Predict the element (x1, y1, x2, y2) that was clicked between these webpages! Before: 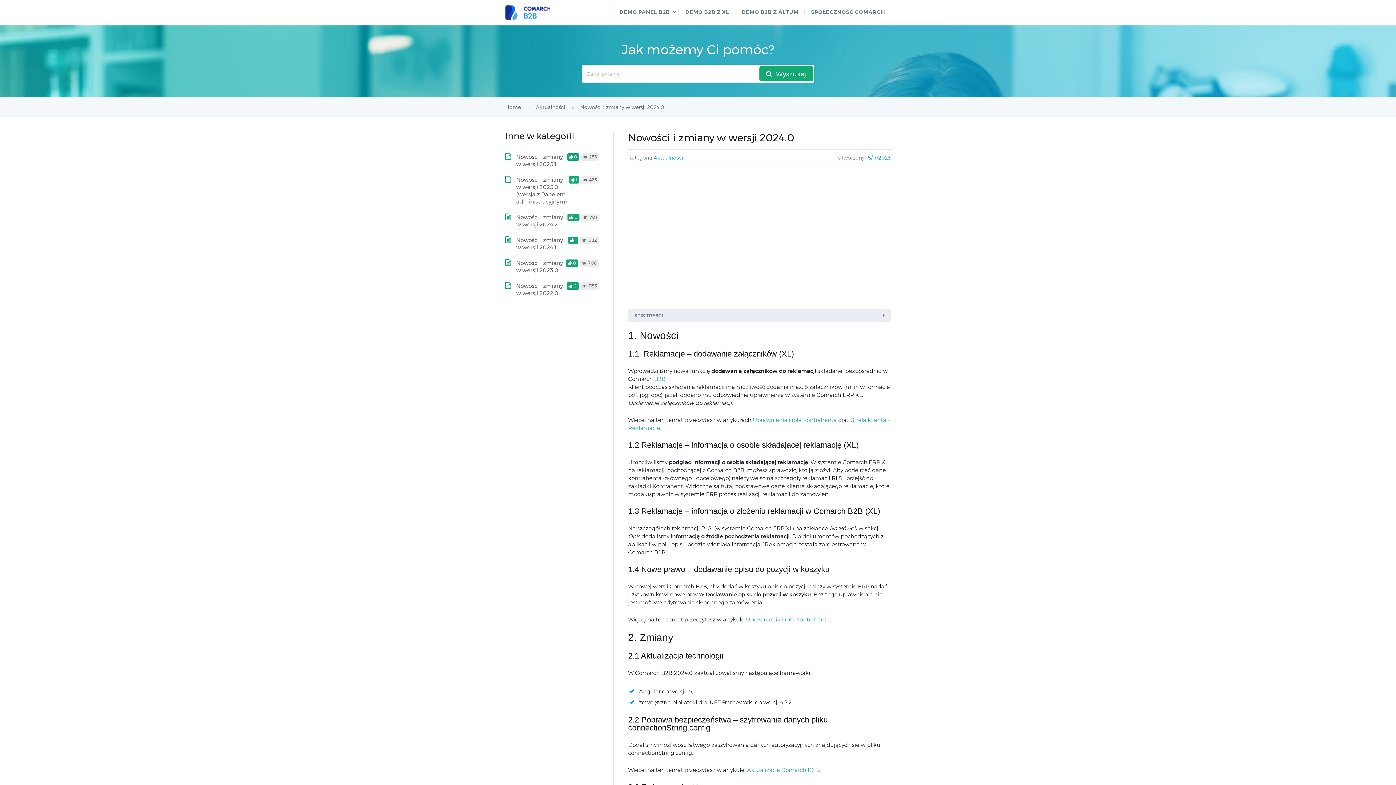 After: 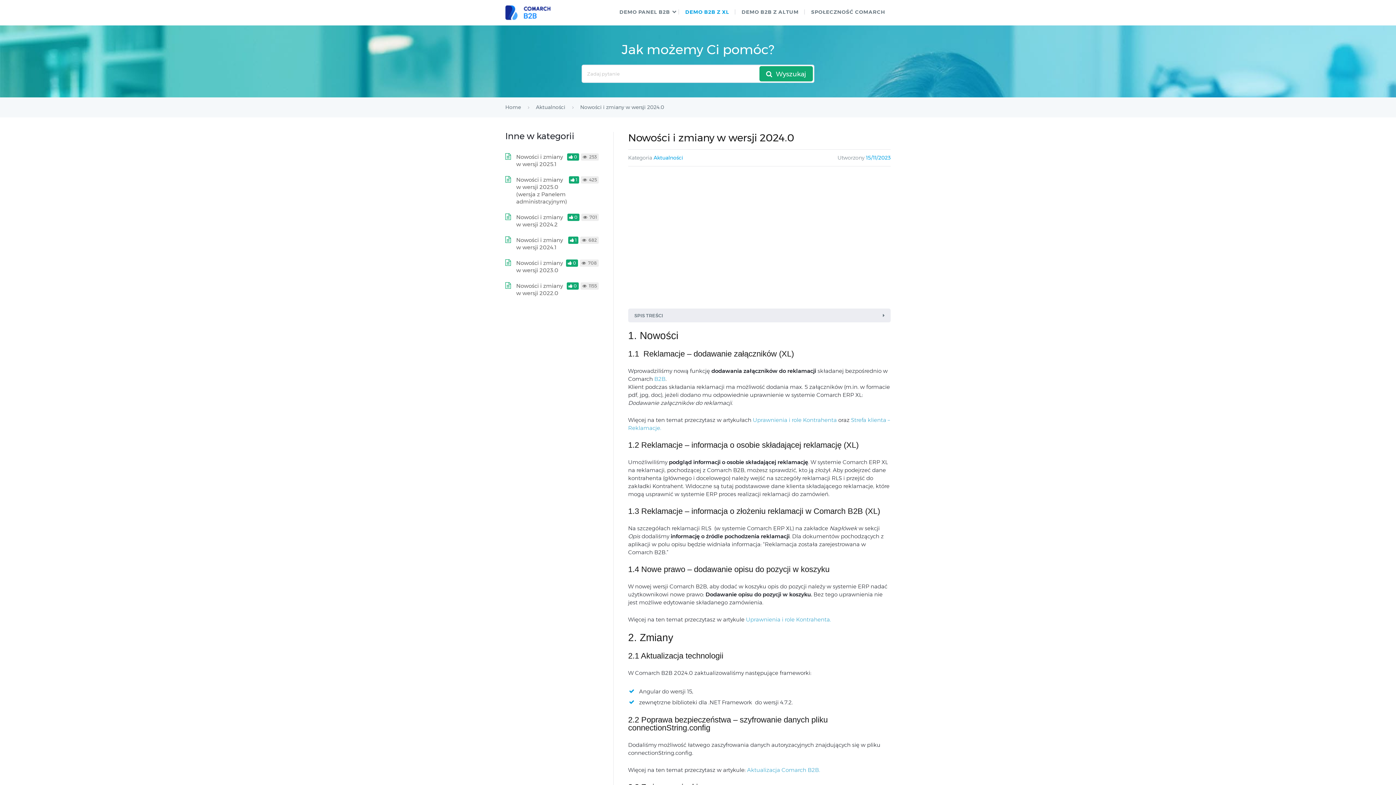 Action: label: DEMO B2B Z XL bbox: (680, 6, 734, 17)